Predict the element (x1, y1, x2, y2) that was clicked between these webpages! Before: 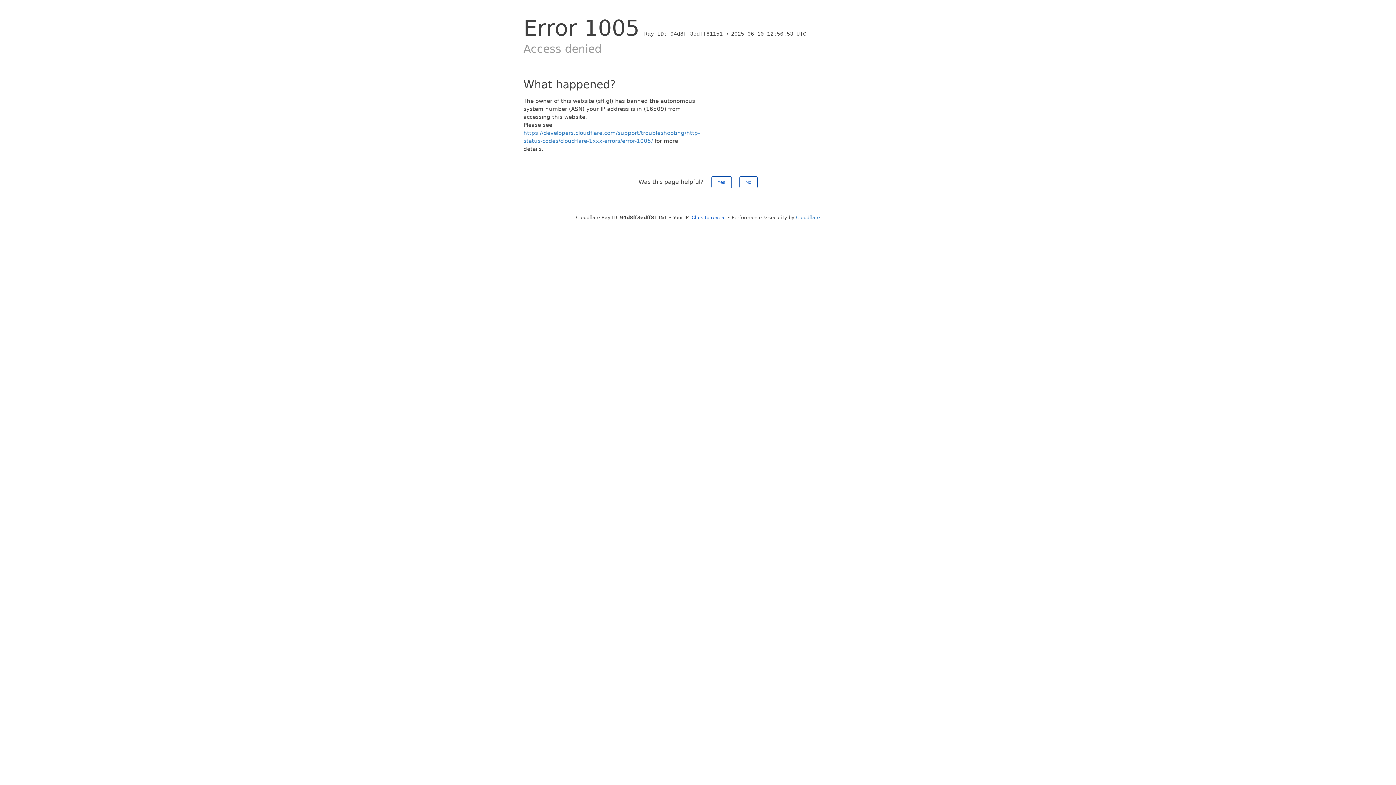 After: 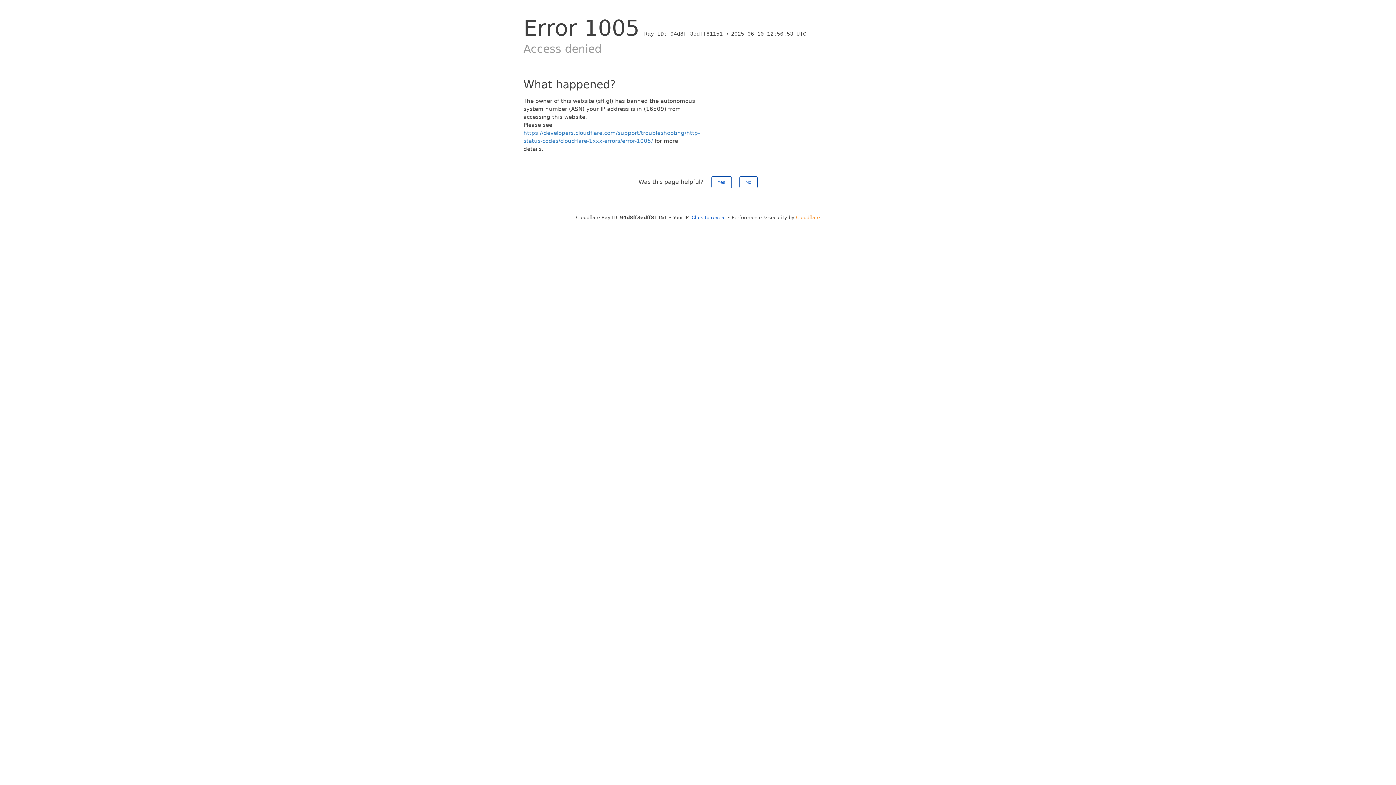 Action: label: Cloudflare bbox: (796, 214, 820, 220)